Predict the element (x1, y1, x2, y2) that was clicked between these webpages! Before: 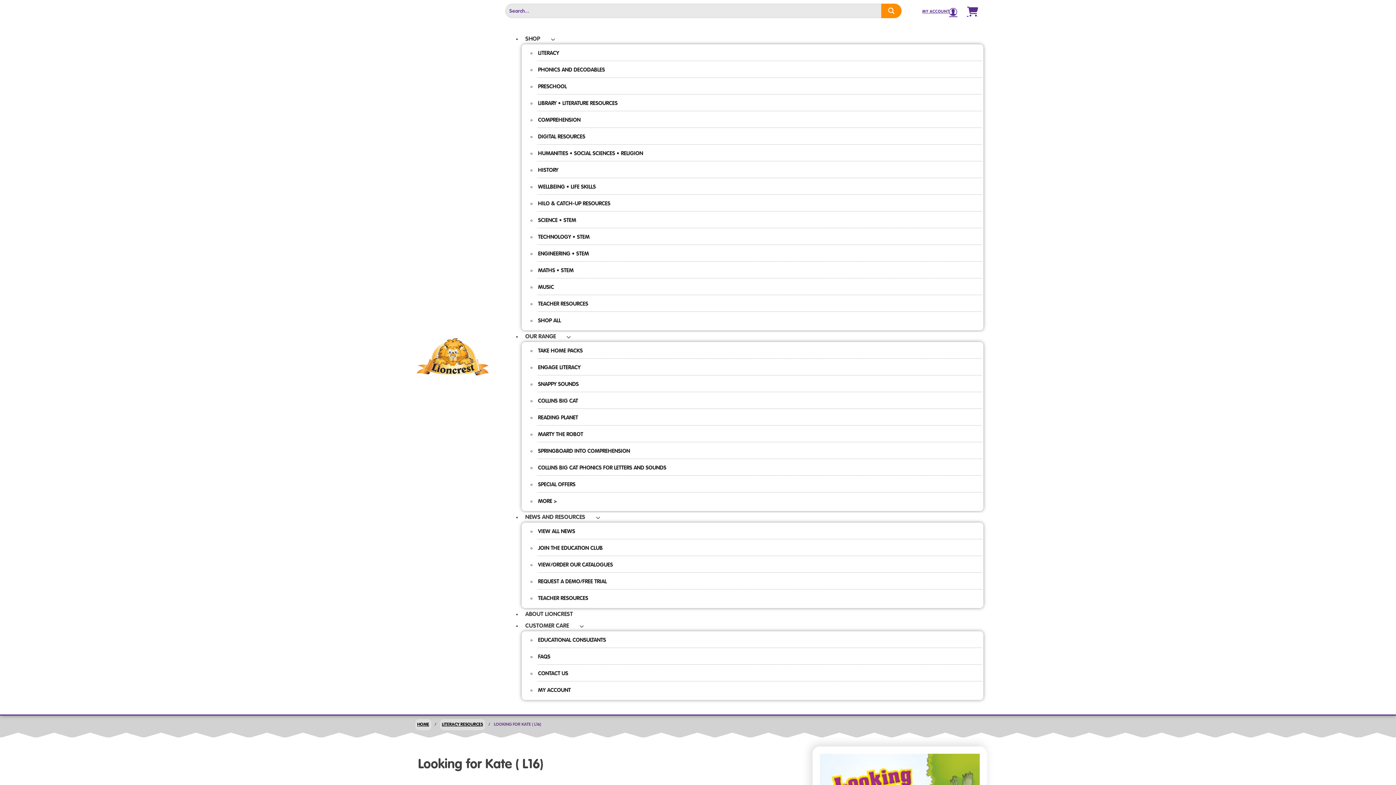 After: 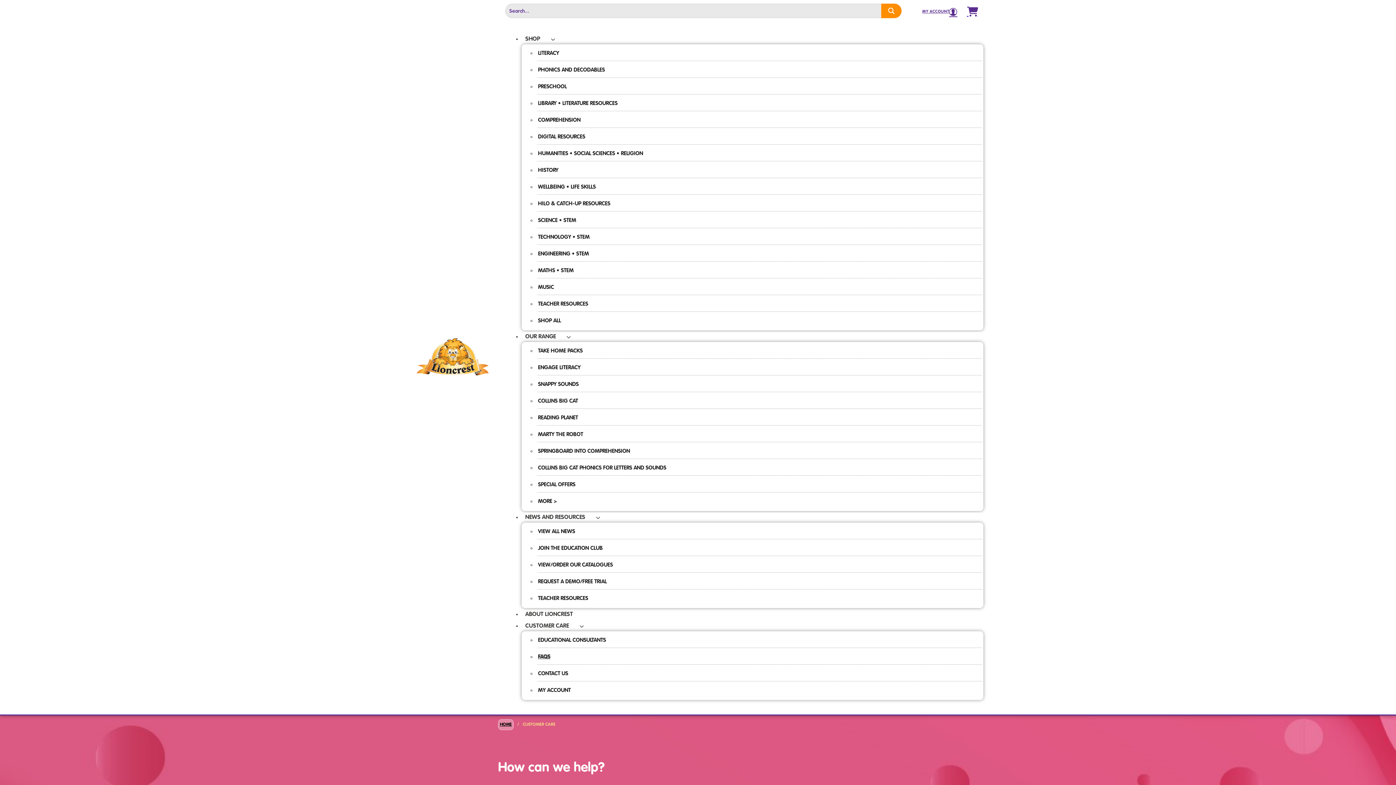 Action: bbox: (521, 621, 572, 631) label: CUSTOMER CARE